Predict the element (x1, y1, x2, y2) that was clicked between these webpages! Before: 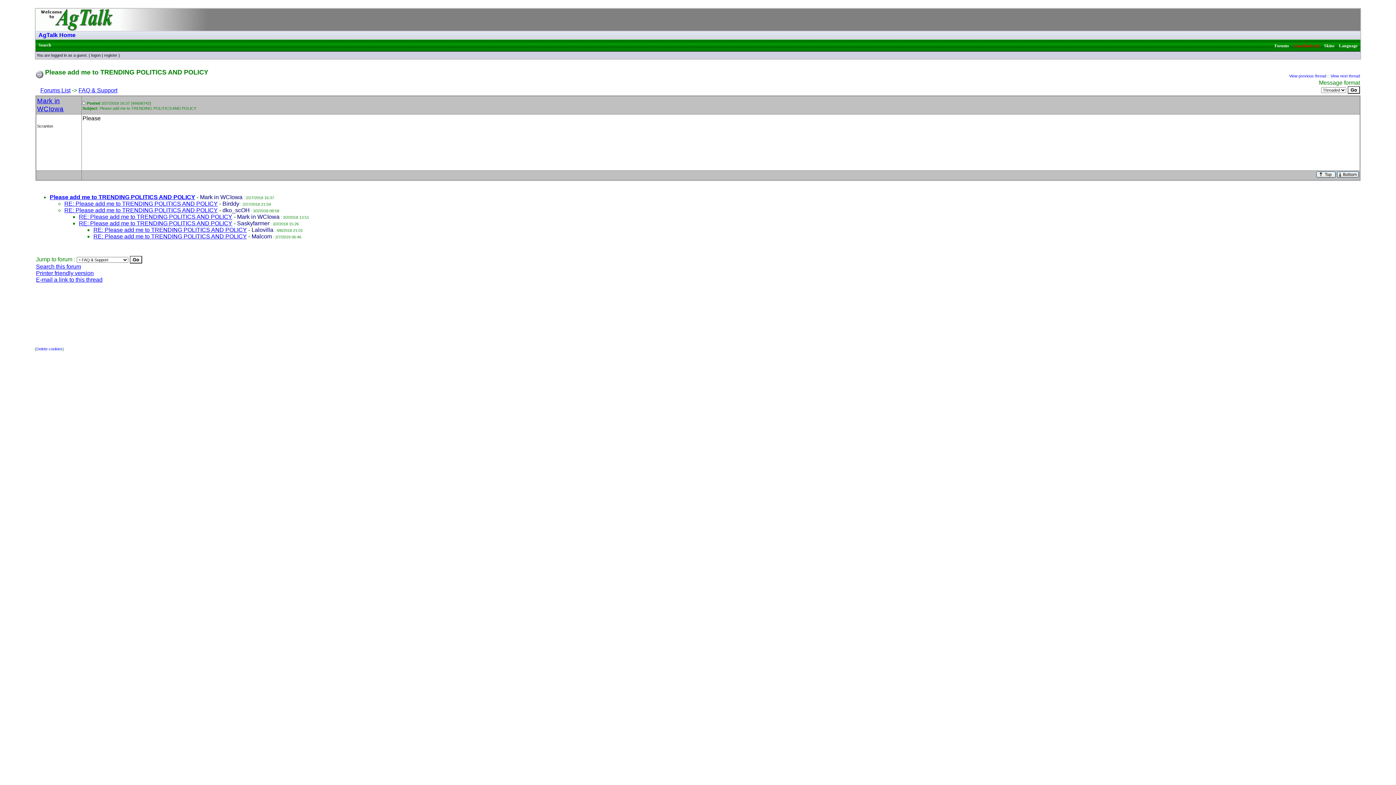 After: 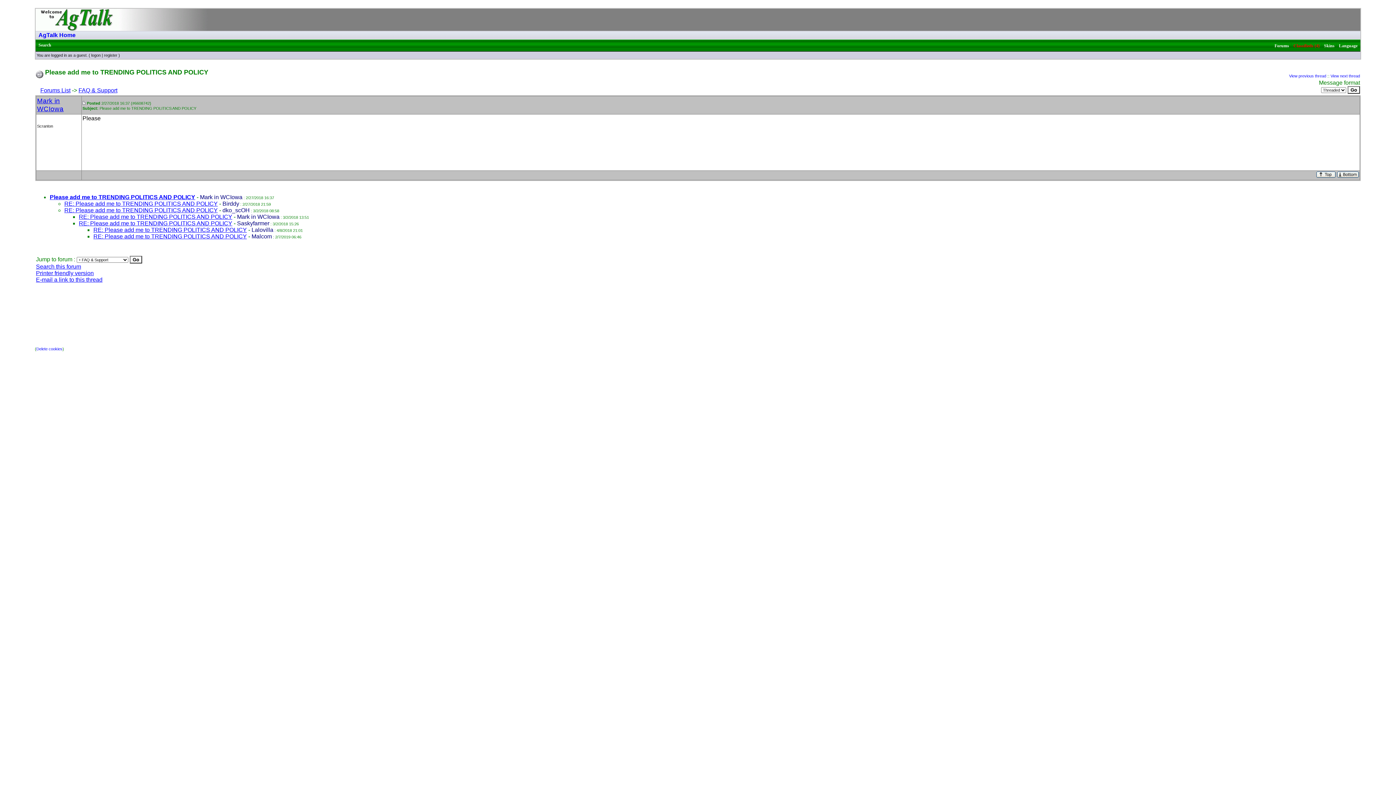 Action: bbox: (1337, 172, 1359, 178)